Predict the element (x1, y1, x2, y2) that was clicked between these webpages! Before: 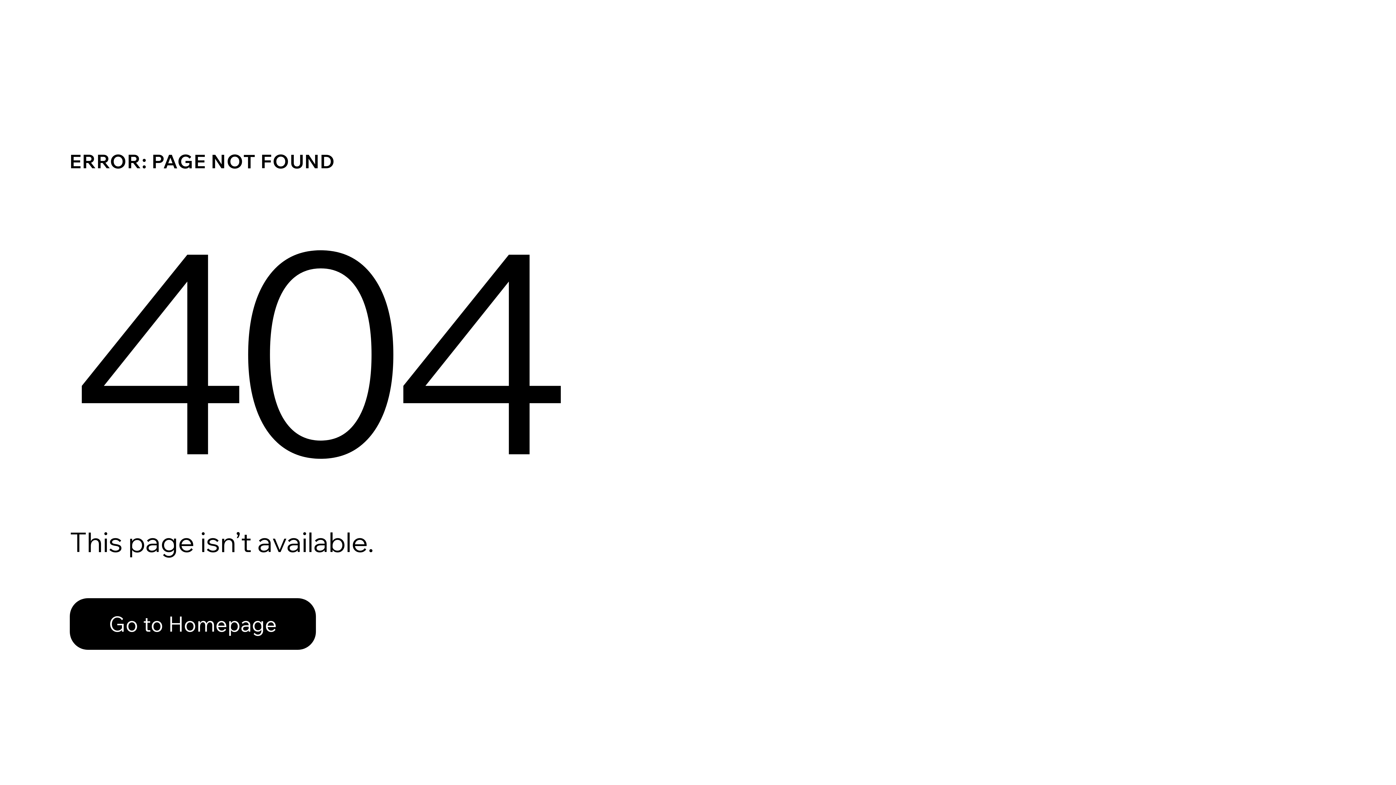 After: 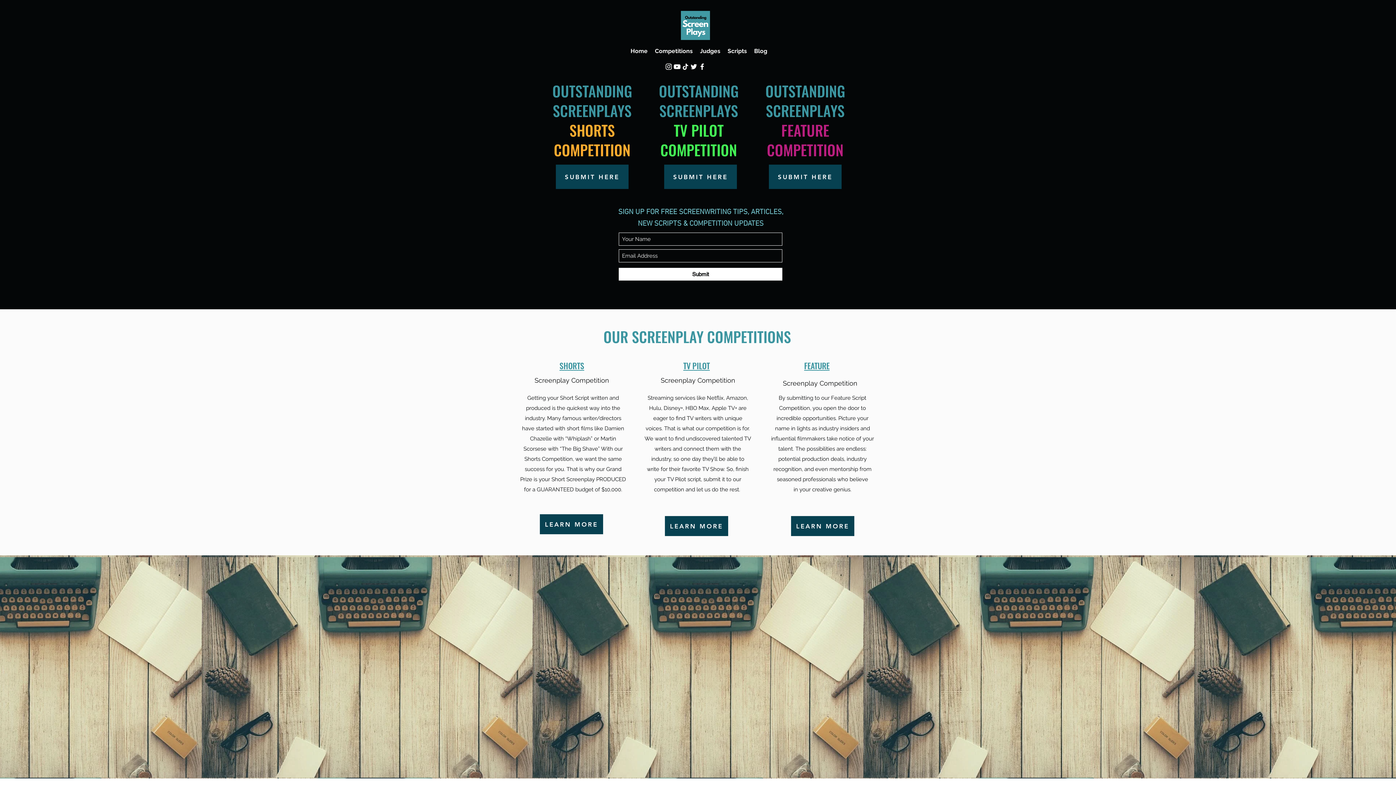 Action: label: Go to Homepage bbox: (69, 582, 768, 659)